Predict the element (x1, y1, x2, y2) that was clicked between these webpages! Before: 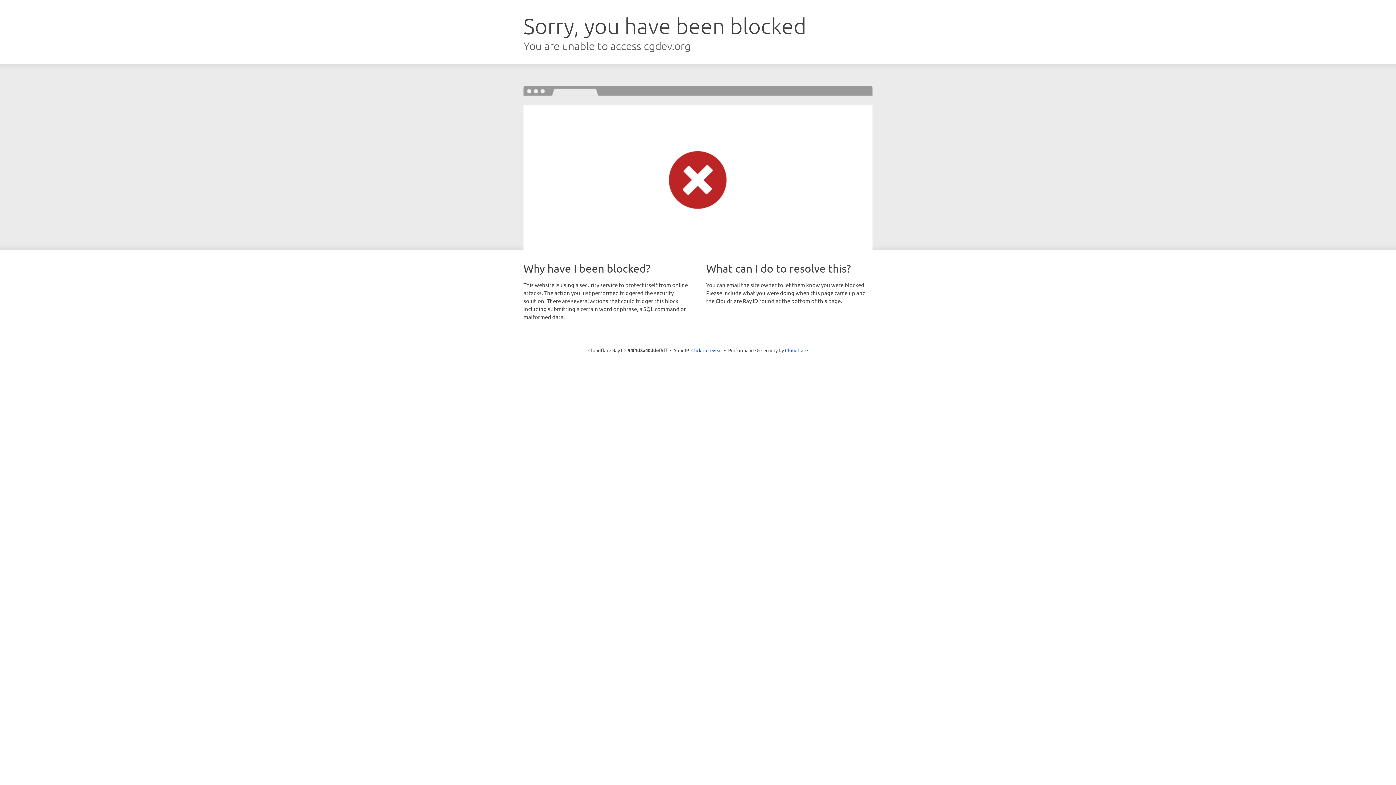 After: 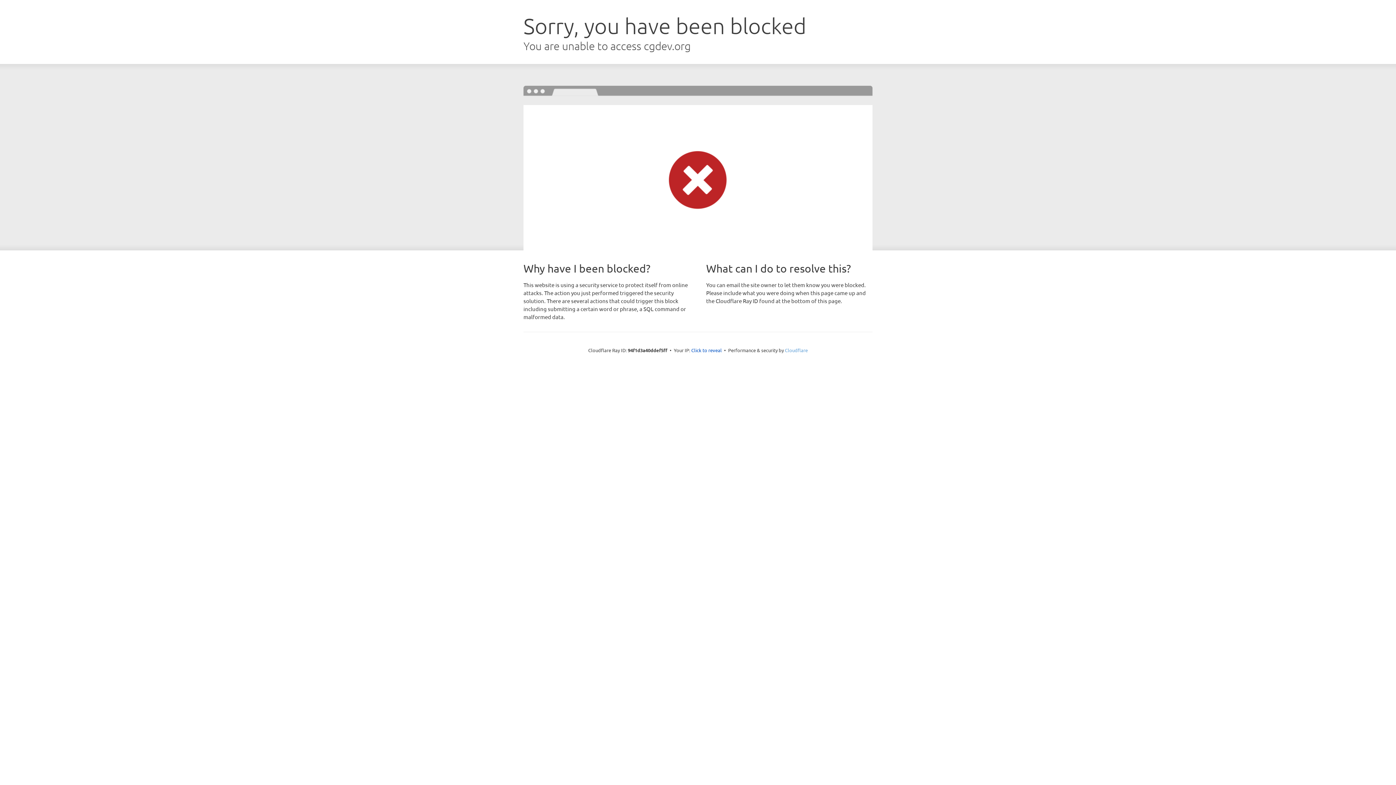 Action: bbox: (785, 347, 808, 353) label: Cloudflare